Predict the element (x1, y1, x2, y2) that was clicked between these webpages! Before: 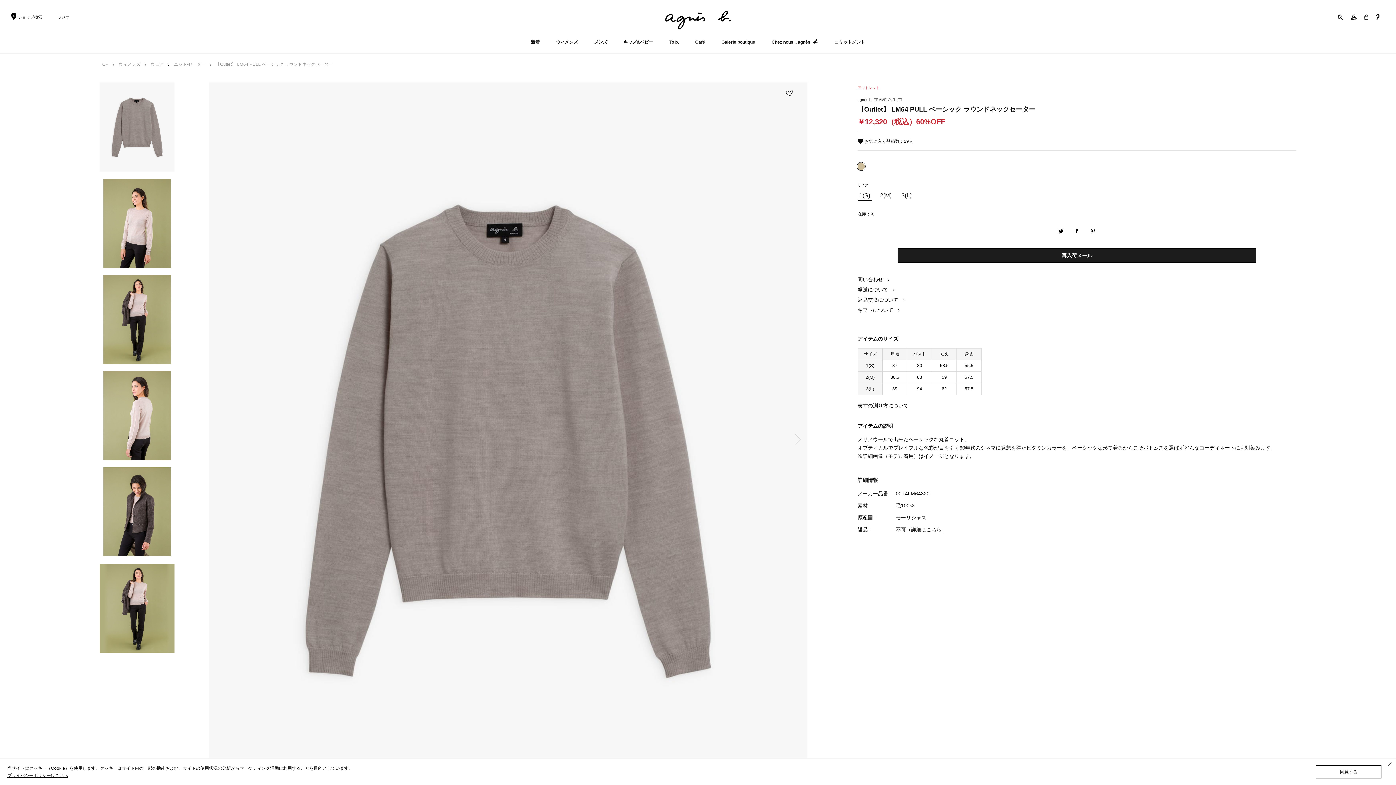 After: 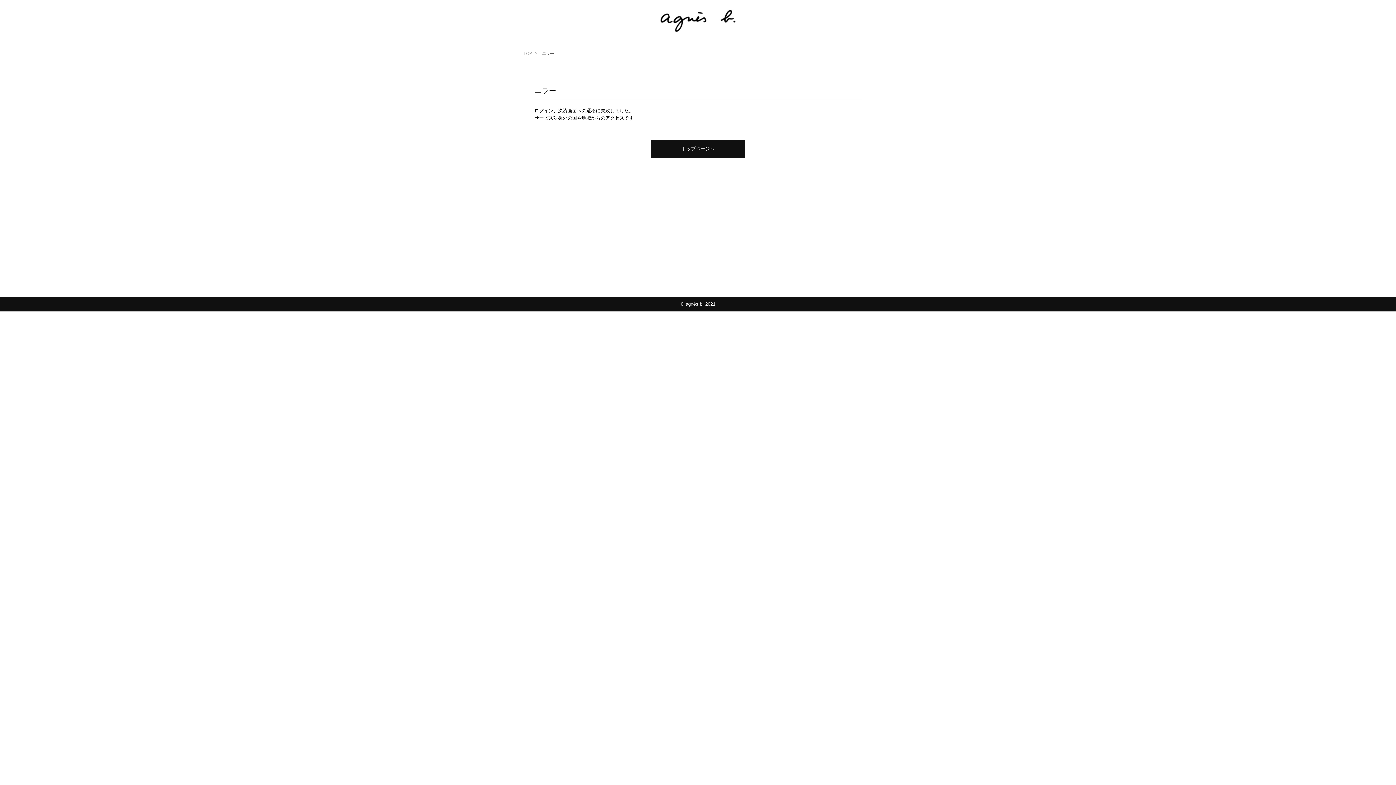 Action: bbox: (784, 88, 795, 98)